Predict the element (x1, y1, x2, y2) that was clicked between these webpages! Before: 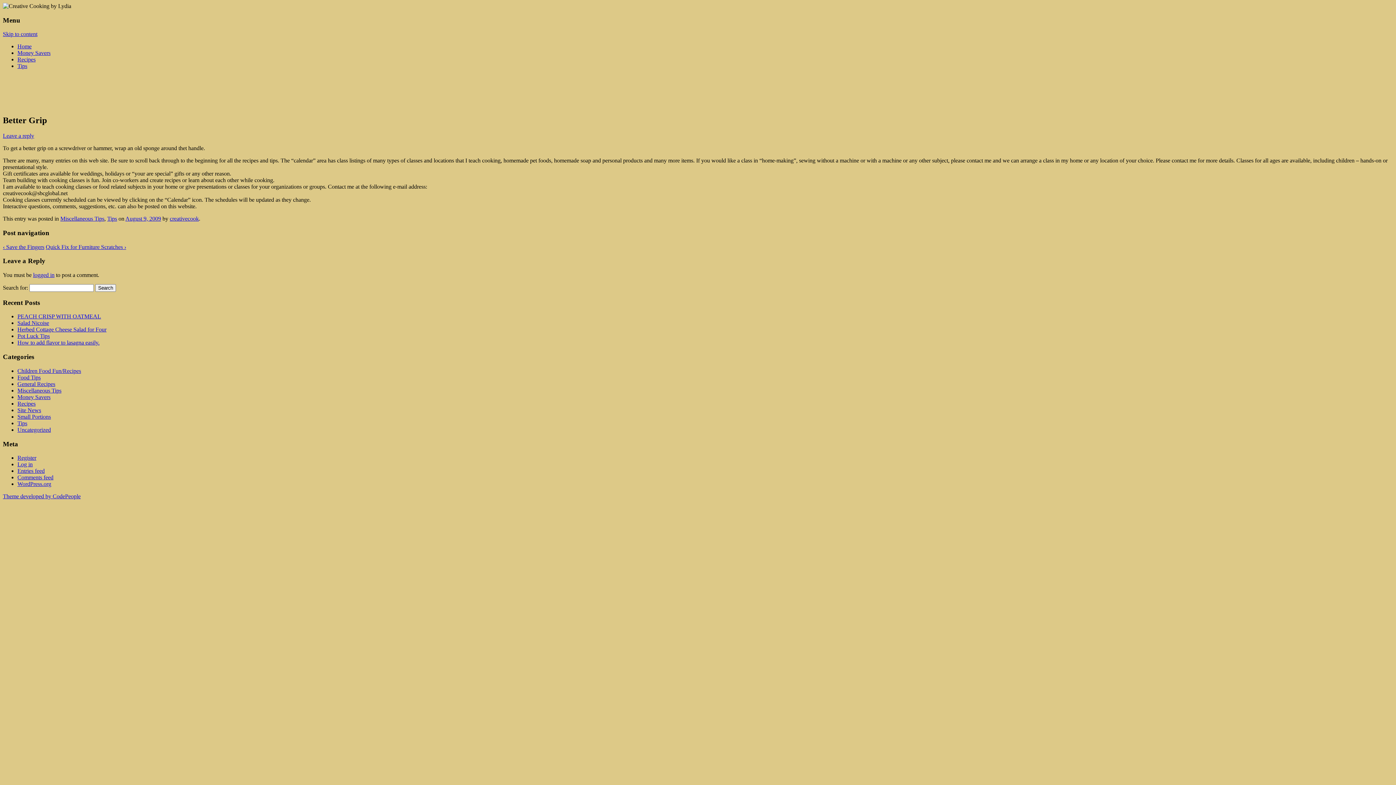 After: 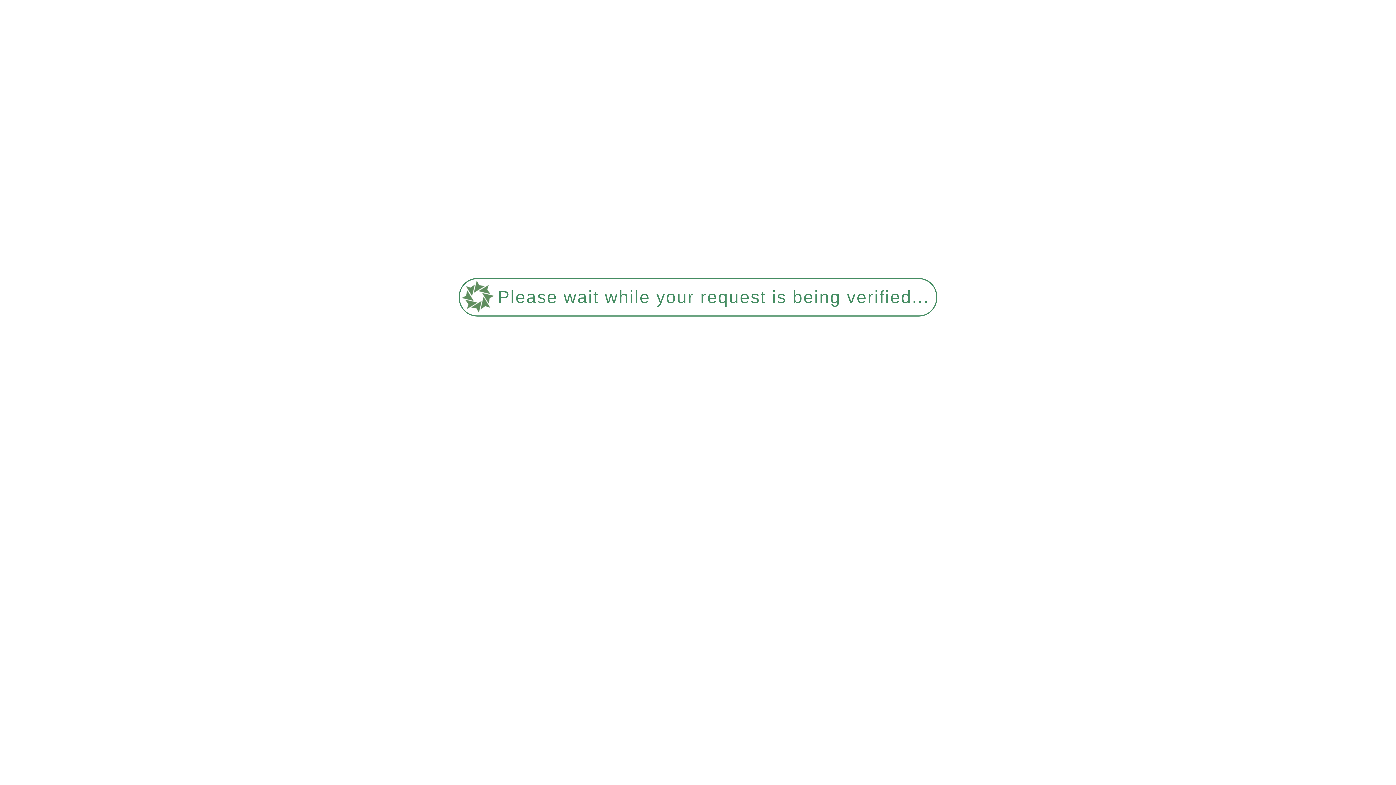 Action: bbox: (17, 49, 50, 56) label: Money Savers